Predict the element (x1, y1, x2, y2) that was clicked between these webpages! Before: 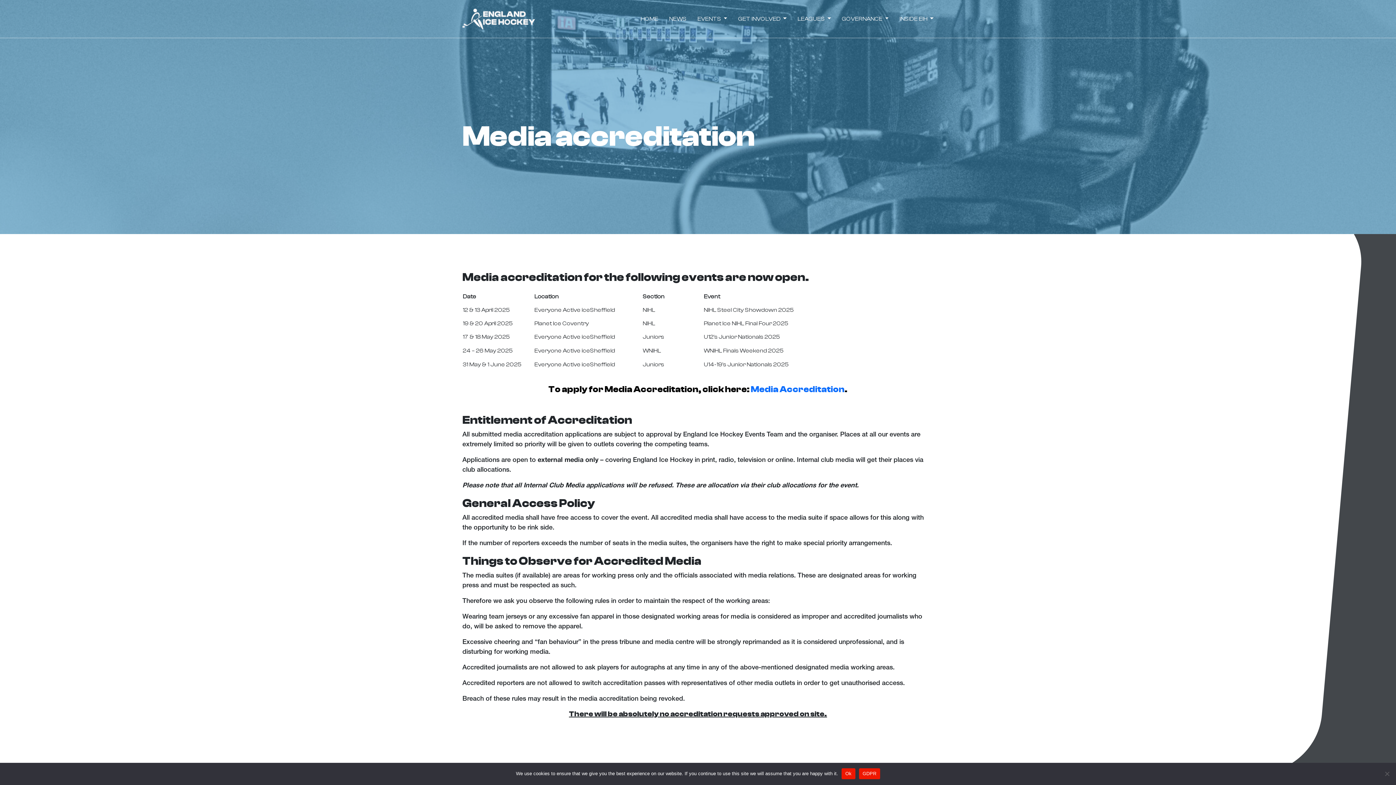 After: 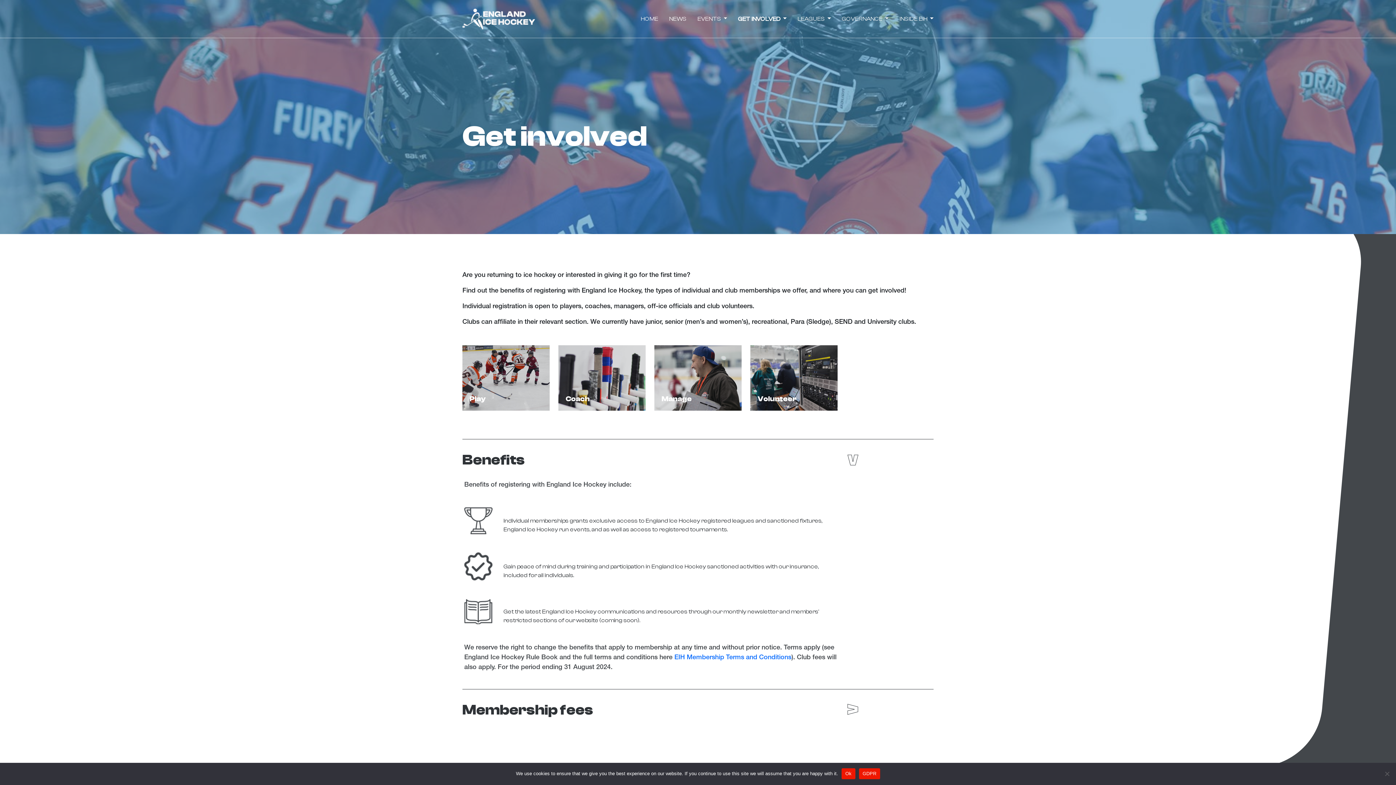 Action: label: GET INVOLVED  bbox: (738, 0, 786, 37)